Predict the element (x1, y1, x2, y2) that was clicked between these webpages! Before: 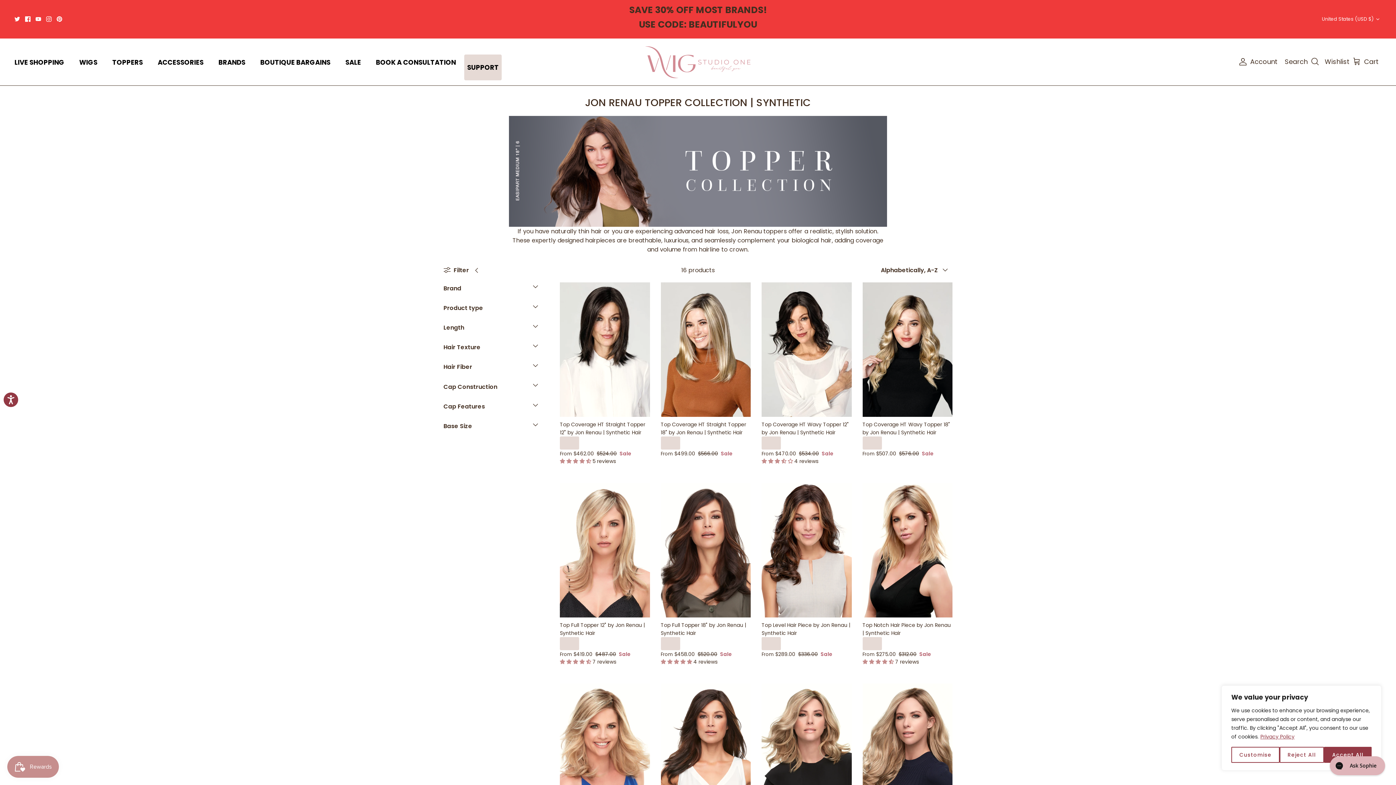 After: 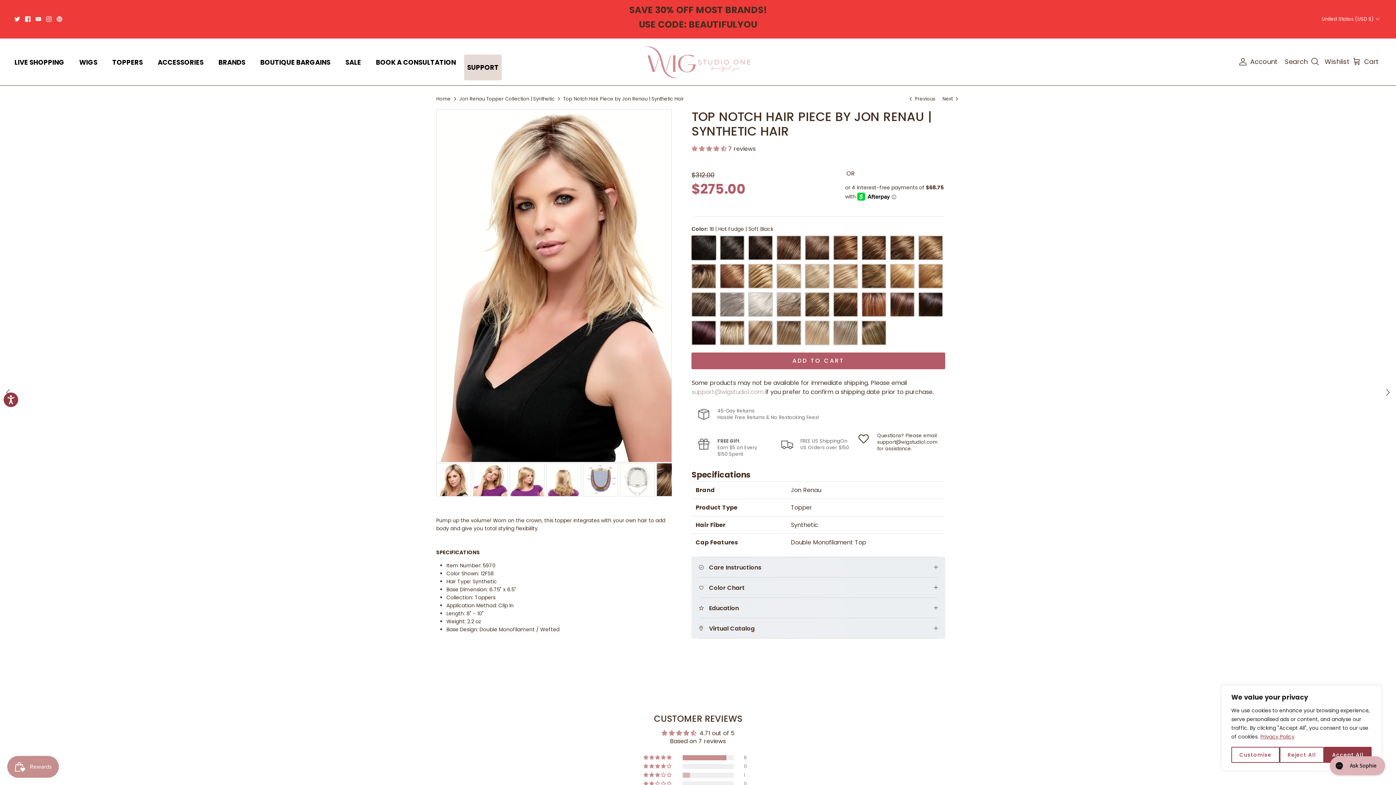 Action: label: Top Notch Hair Piece by Jon Renau | Synthetic Hair bbox: (862, 483, 952, 617)